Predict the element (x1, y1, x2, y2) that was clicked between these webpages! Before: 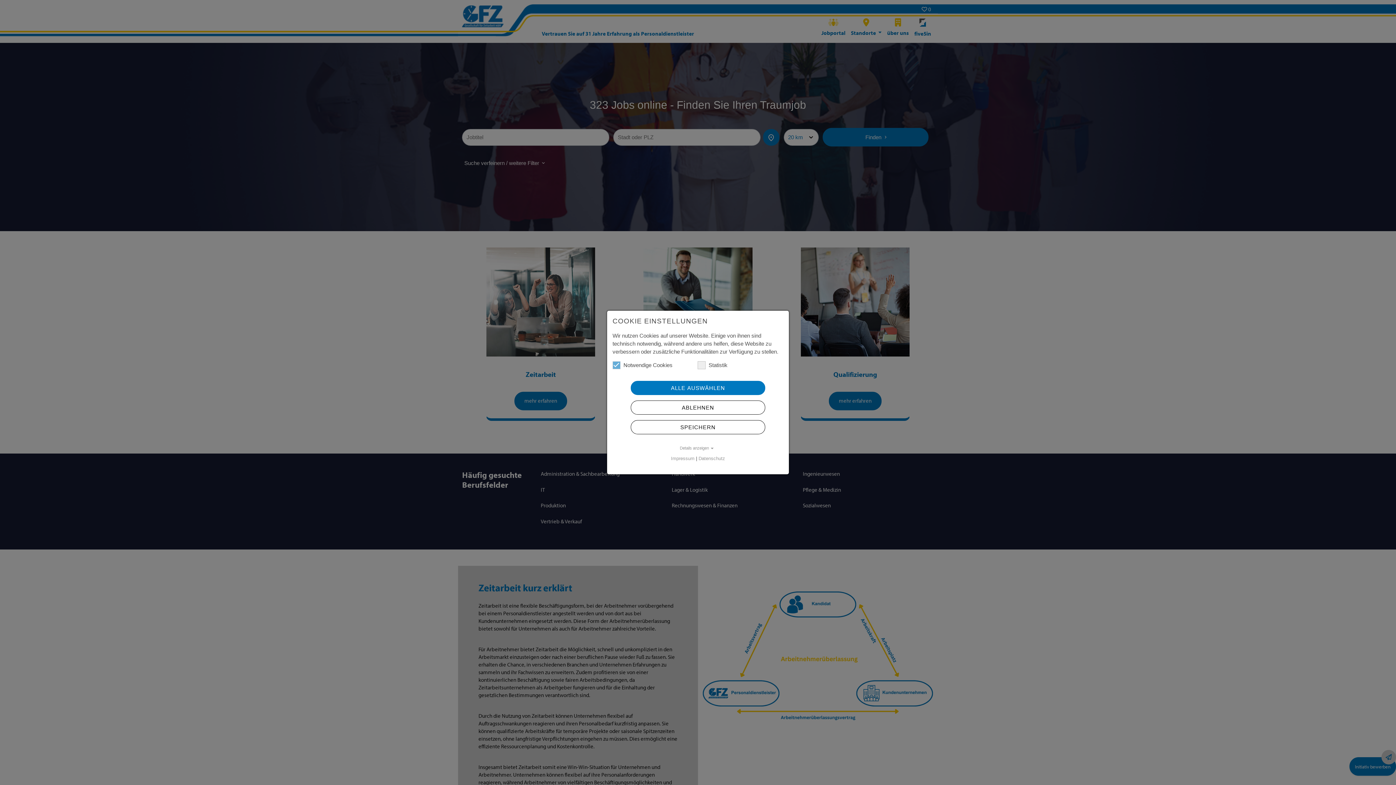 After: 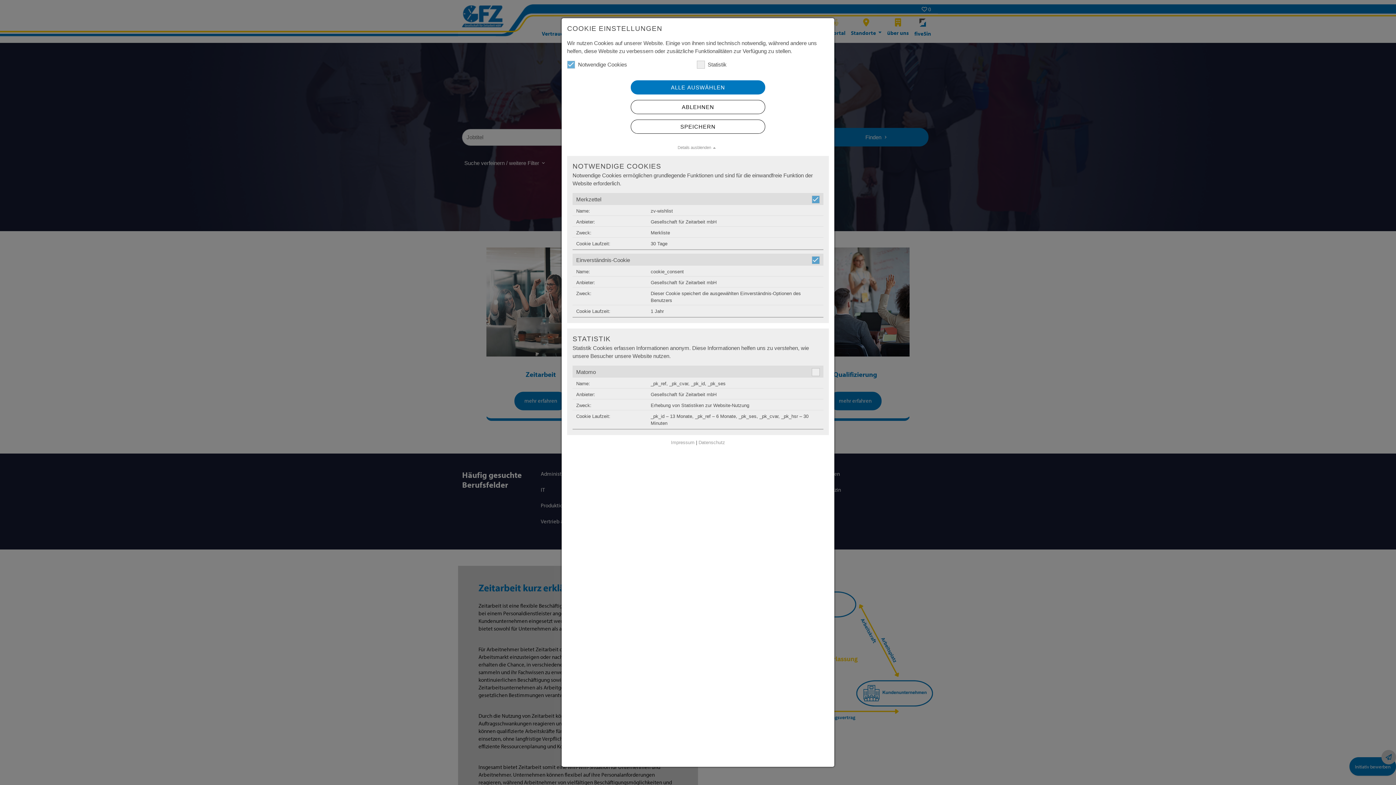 Action: label: Details anzeigen bbox: (612, 445, 783, 451)